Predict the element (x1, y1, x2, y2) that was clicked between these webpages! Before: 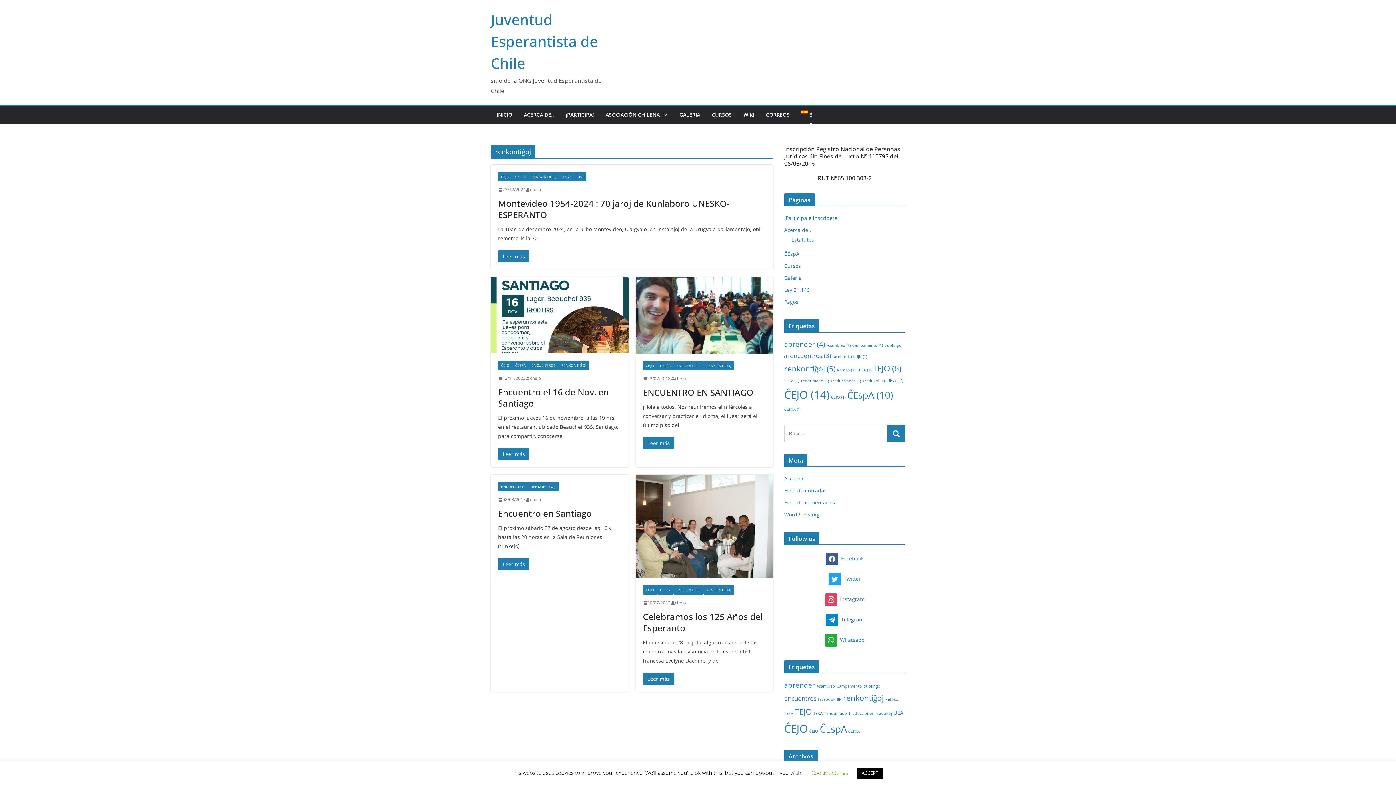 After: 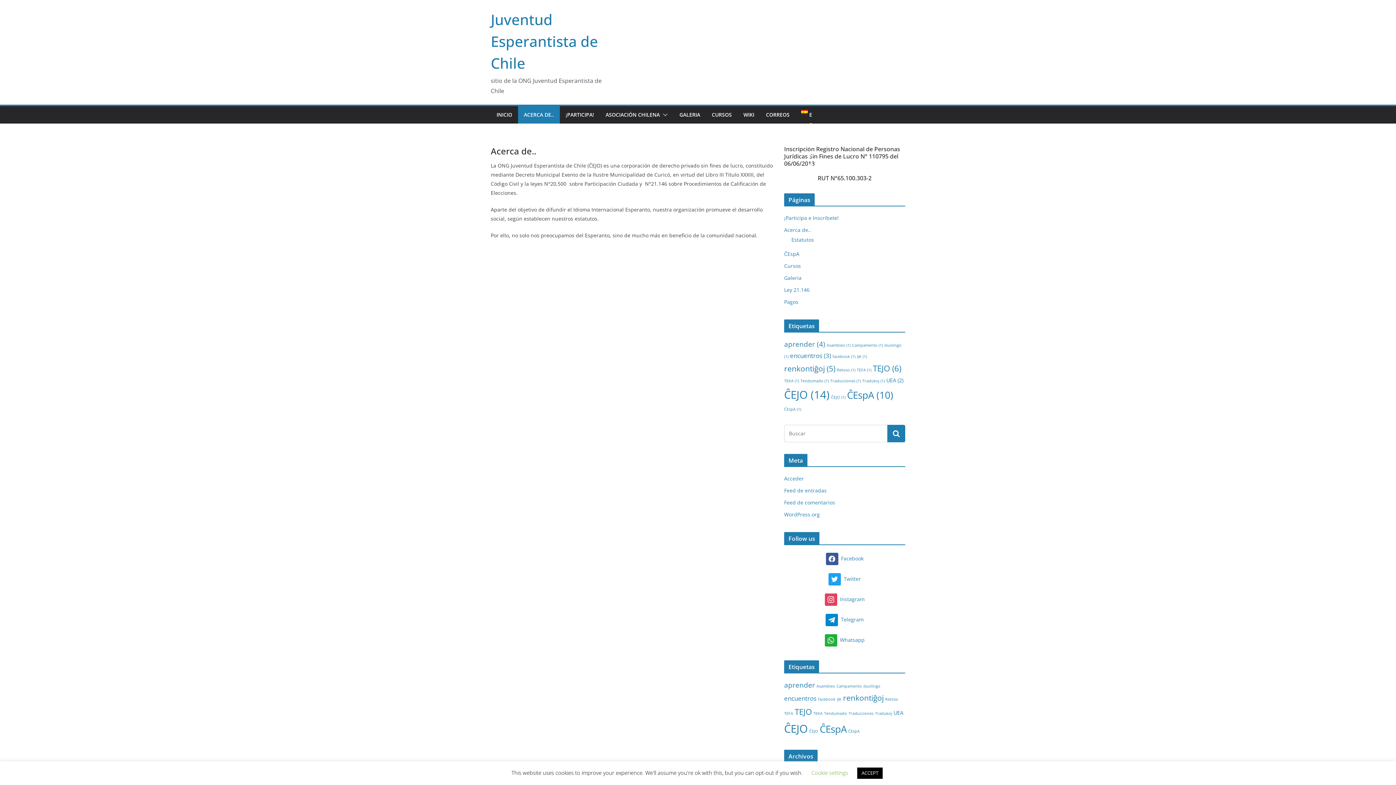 Action: label: ACERCA DE.. bbox: (524, 109, 554, 120)